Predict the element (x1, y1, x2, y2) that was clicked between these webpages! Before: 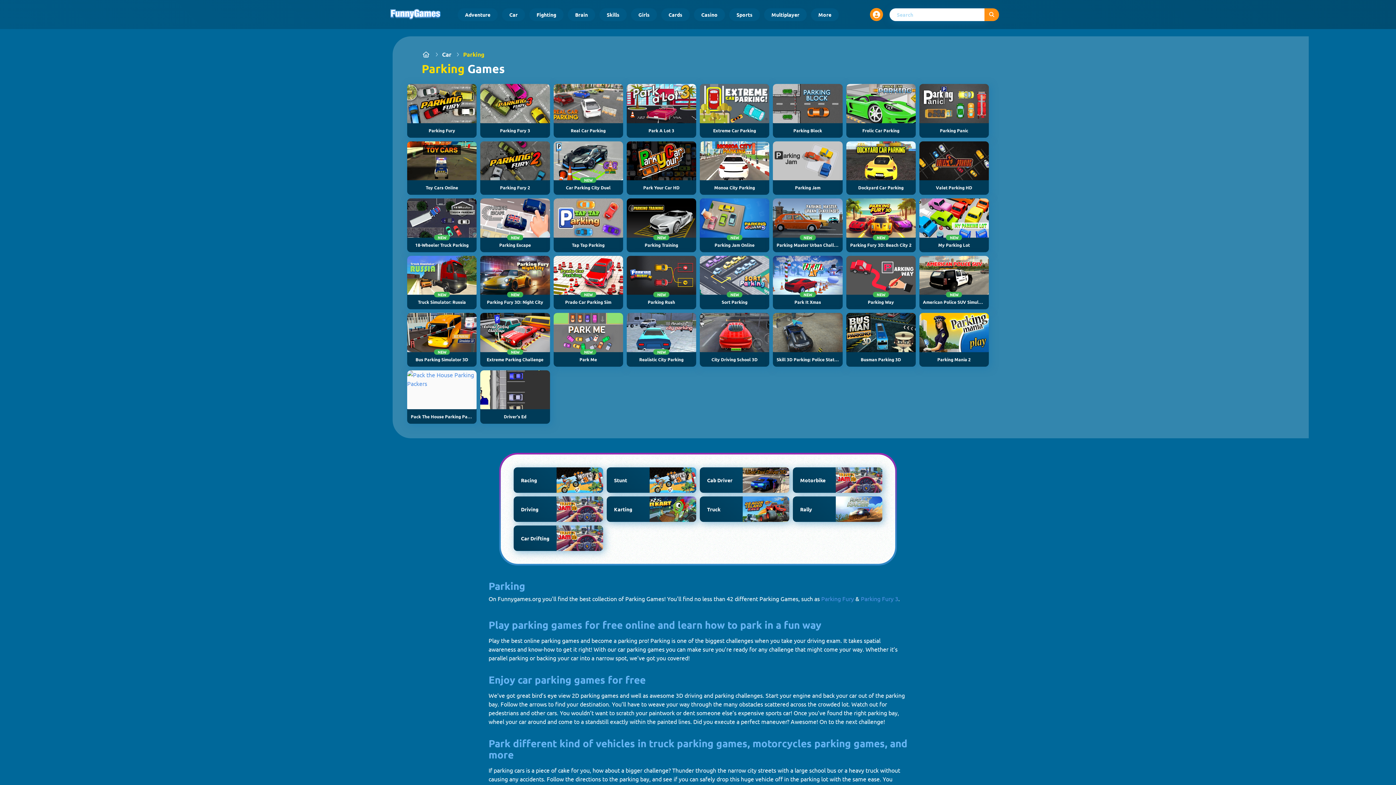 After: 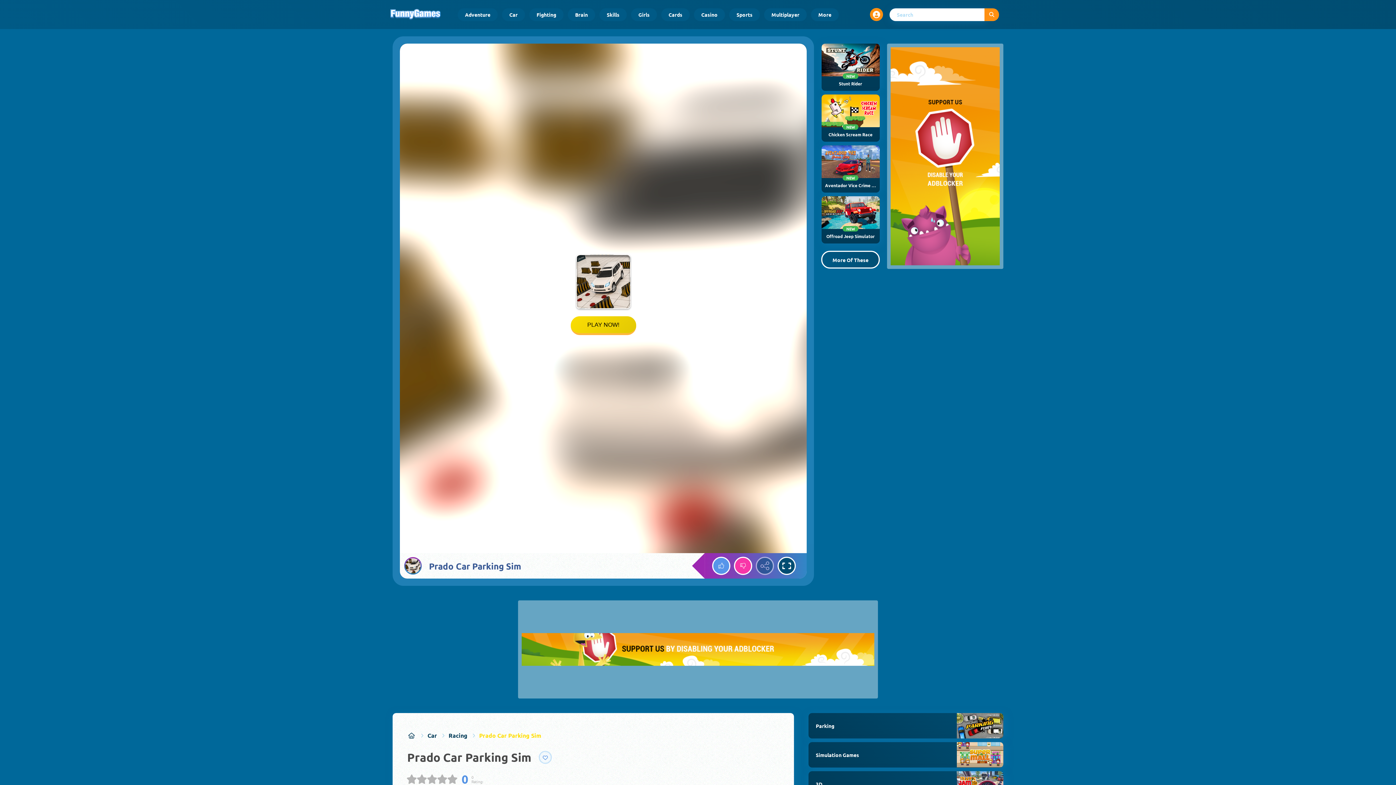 Action: label: NEW
Prado Car Parking Sim bbox: (553, 255, 623, 309)